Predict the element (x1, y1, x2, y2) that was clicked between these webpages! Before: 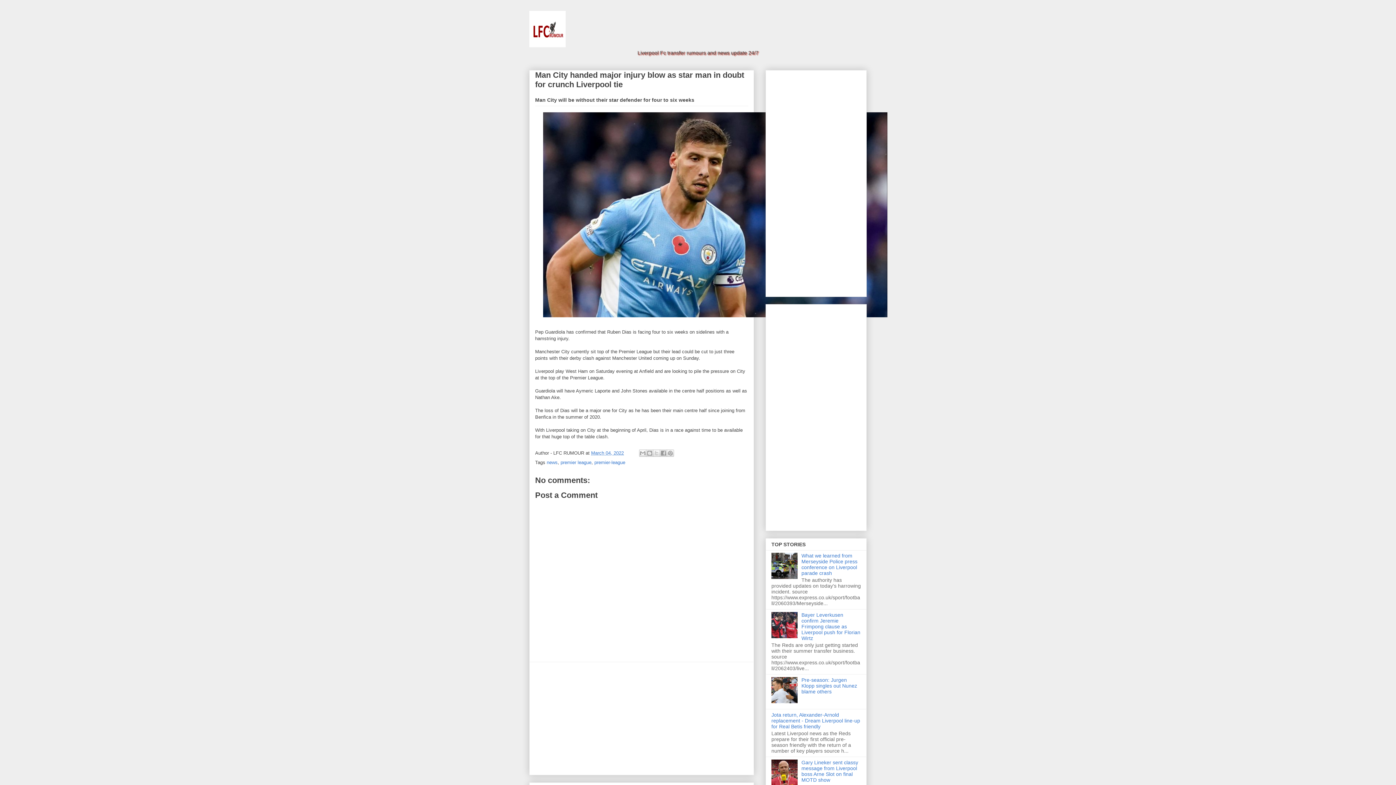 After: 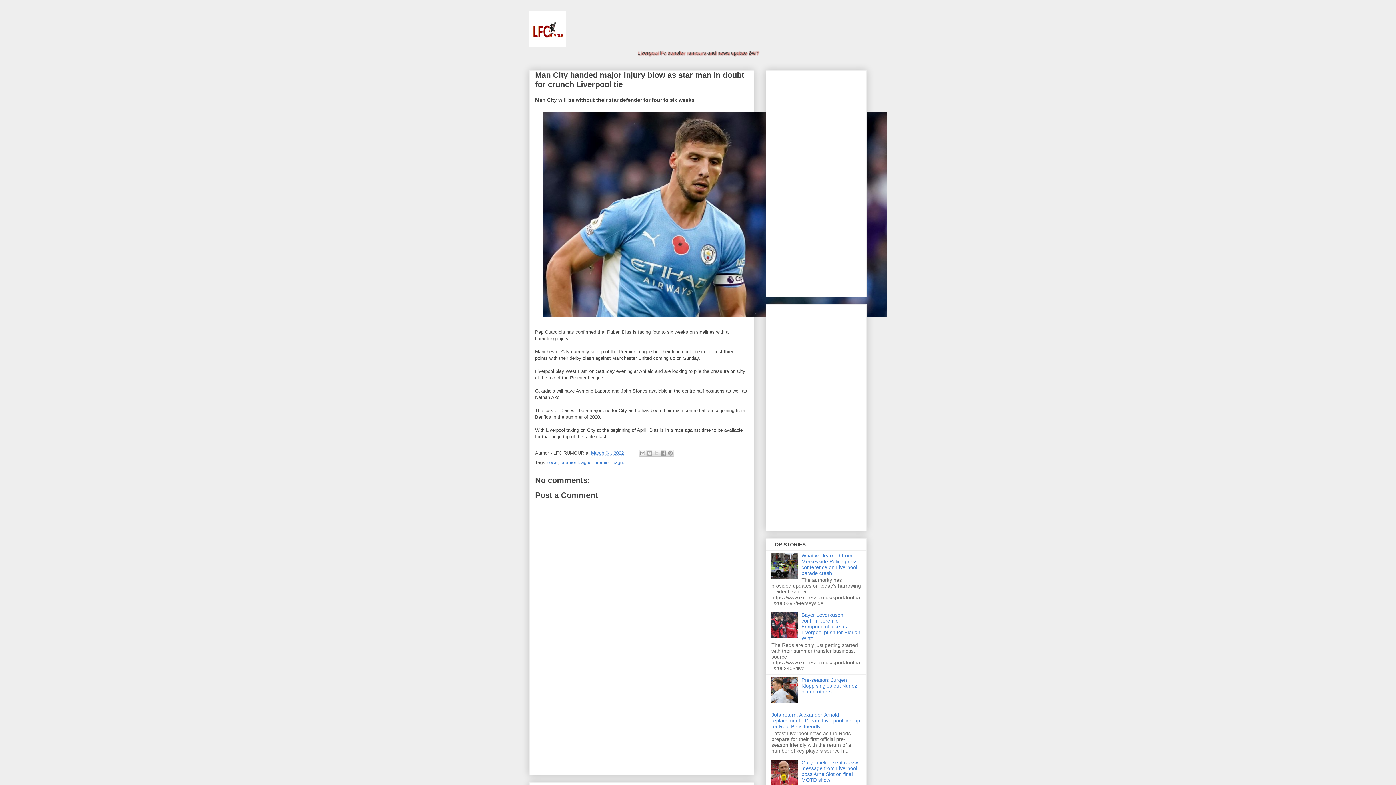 Action: bbox: (771, 574, 799, 580)